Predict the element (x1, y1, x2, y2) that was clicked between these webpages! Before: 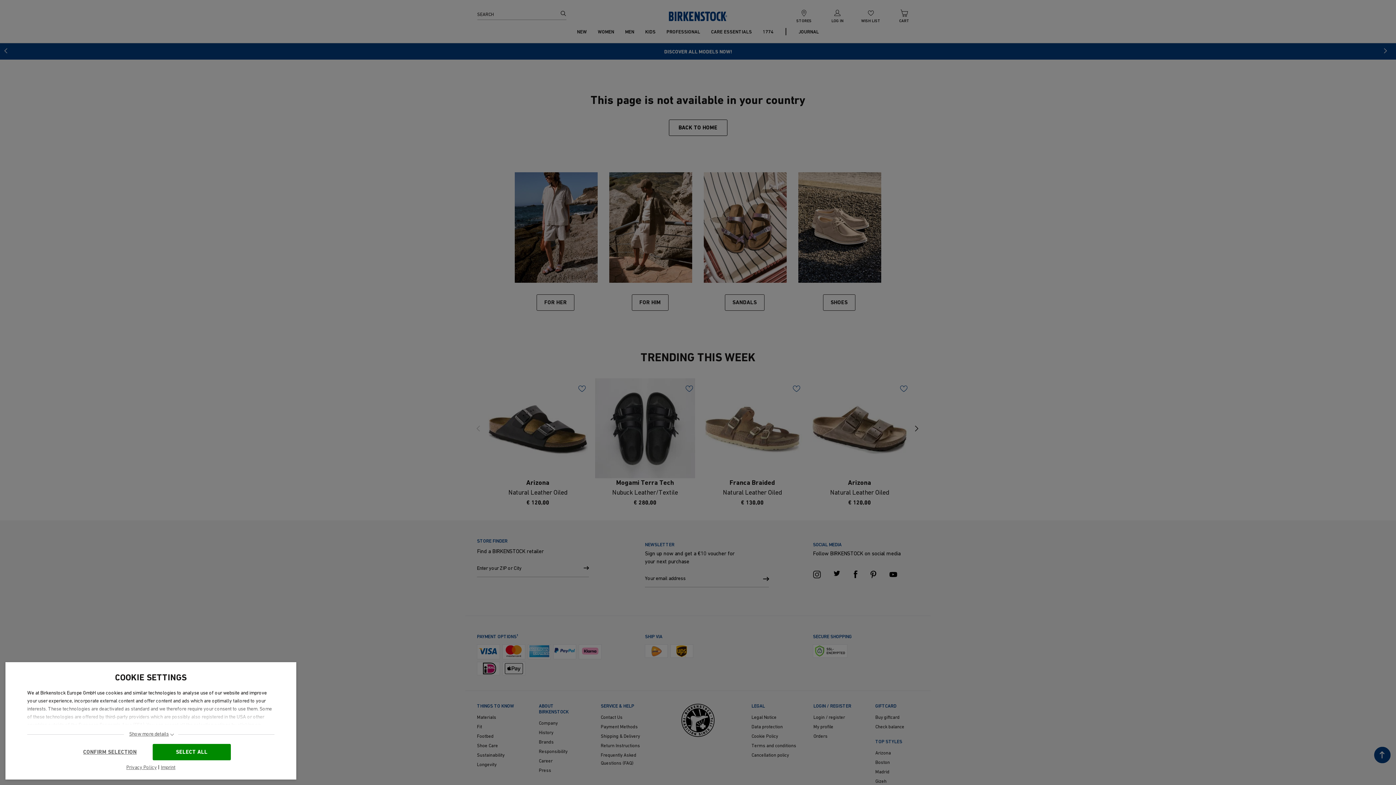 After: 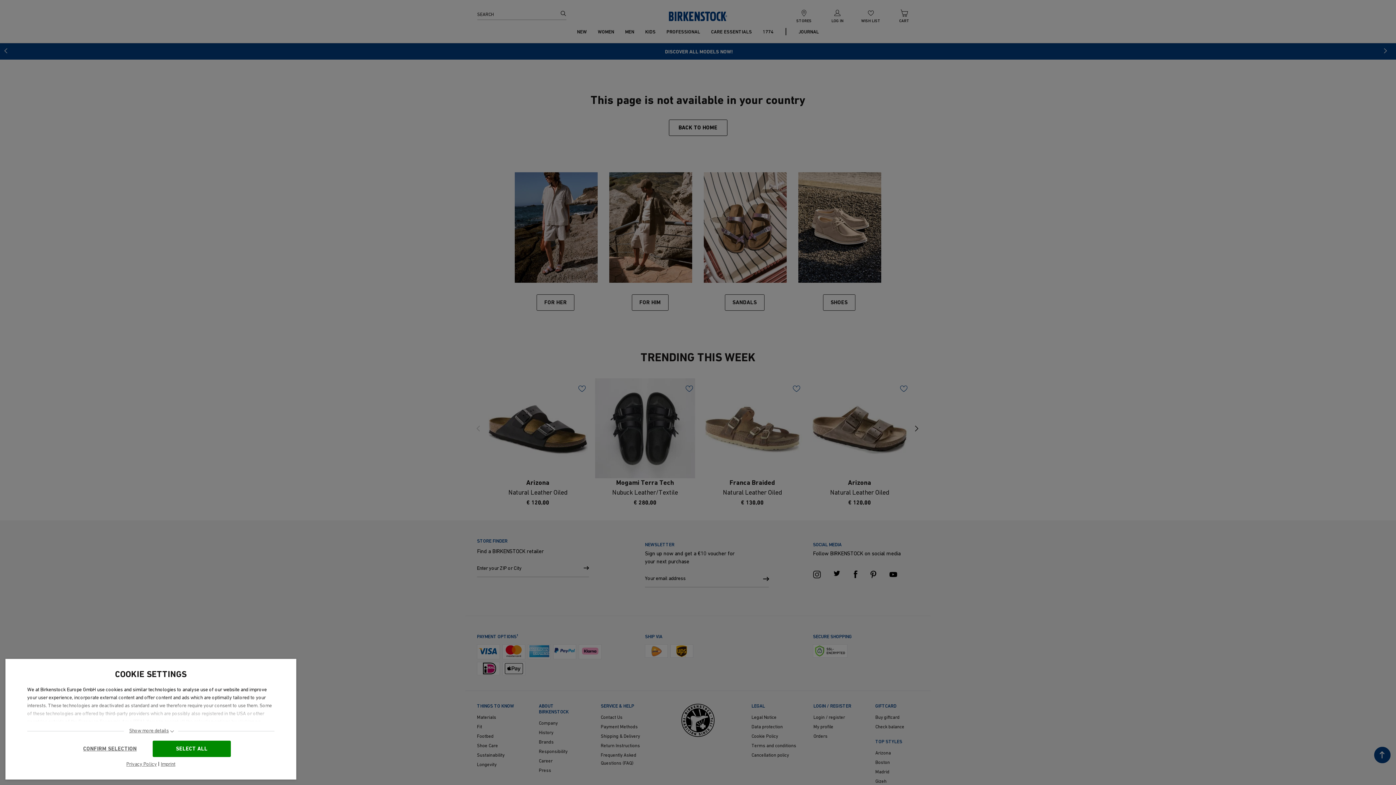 Action: bbox: (126, 764, 156, 772) label: Privacy Policy